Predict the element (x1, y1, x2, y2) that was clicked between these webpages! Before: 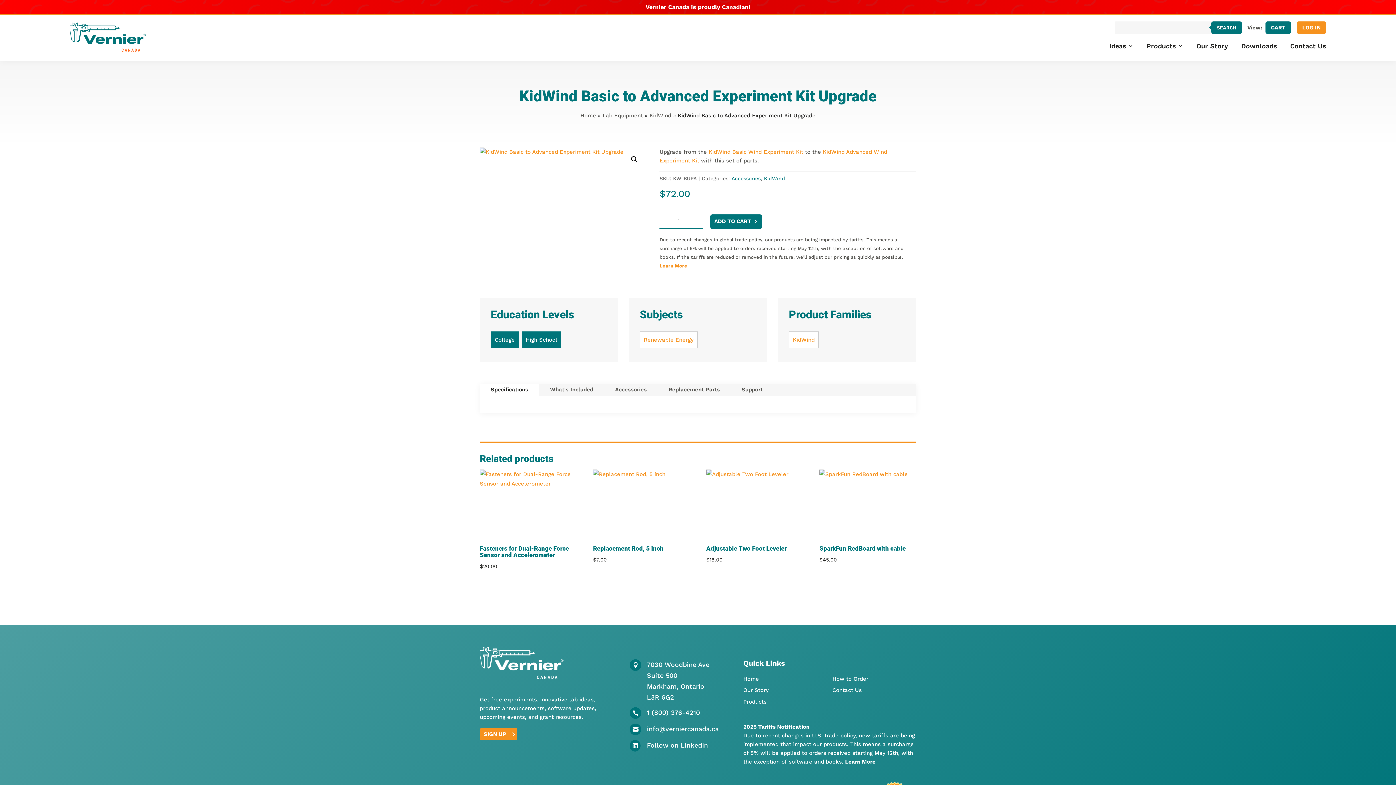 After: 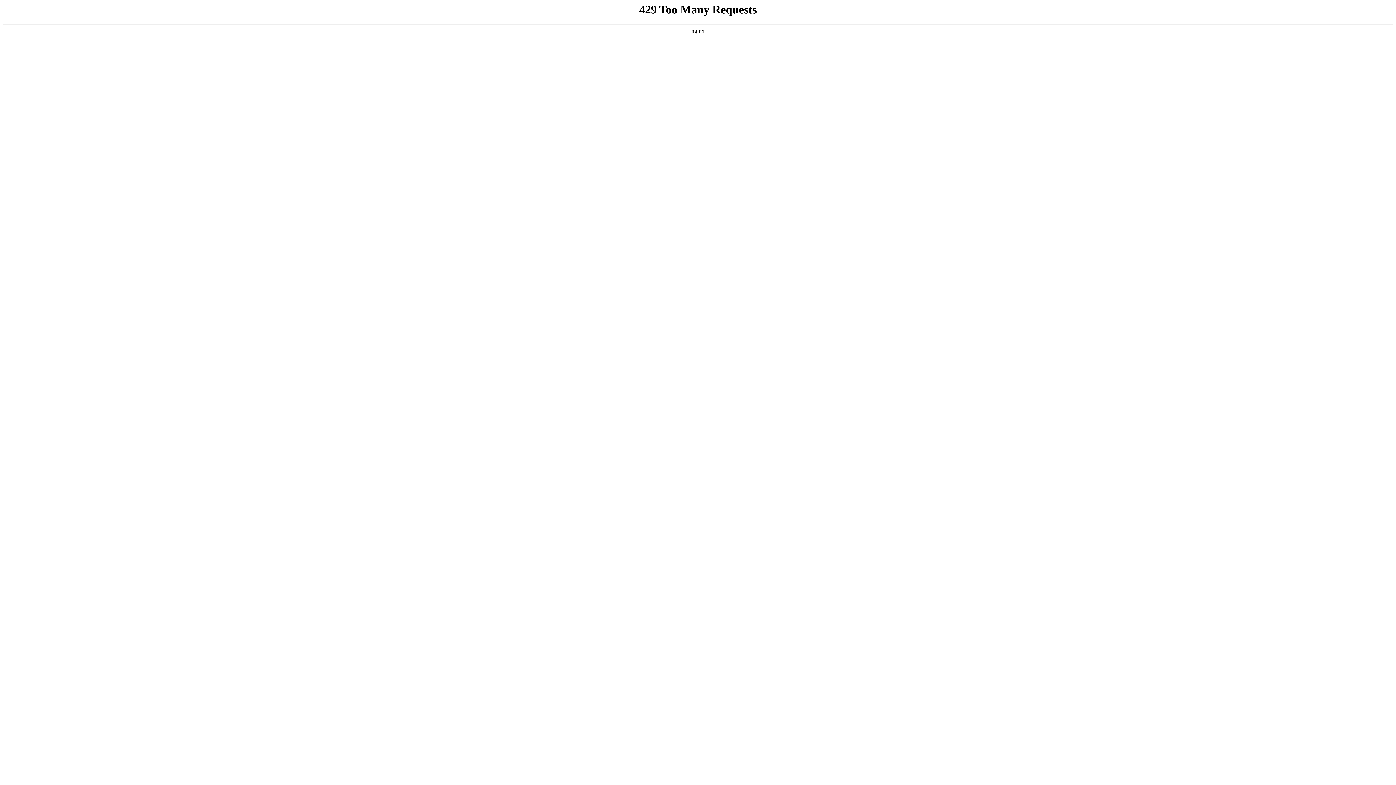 Action: bbox: (521, 331, 561, 348) label: High School